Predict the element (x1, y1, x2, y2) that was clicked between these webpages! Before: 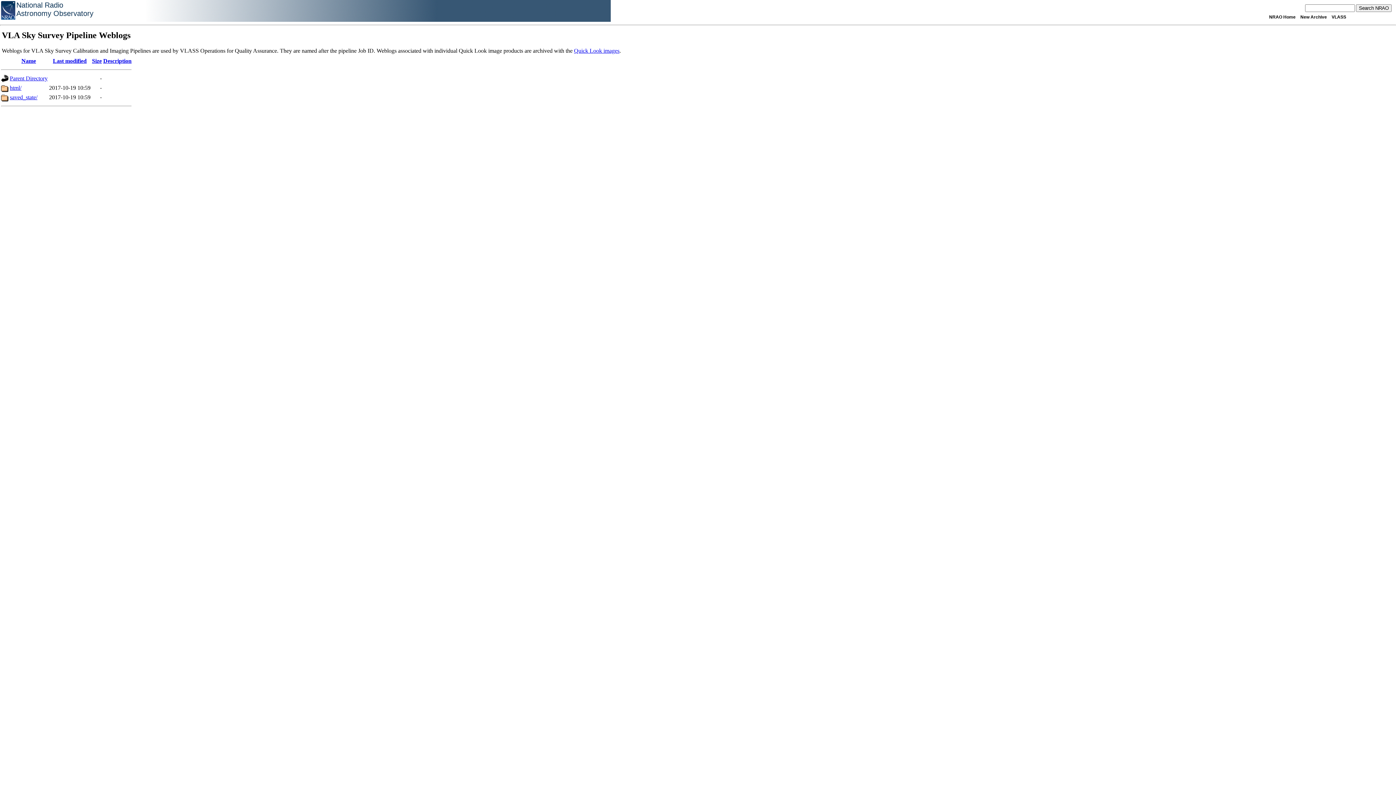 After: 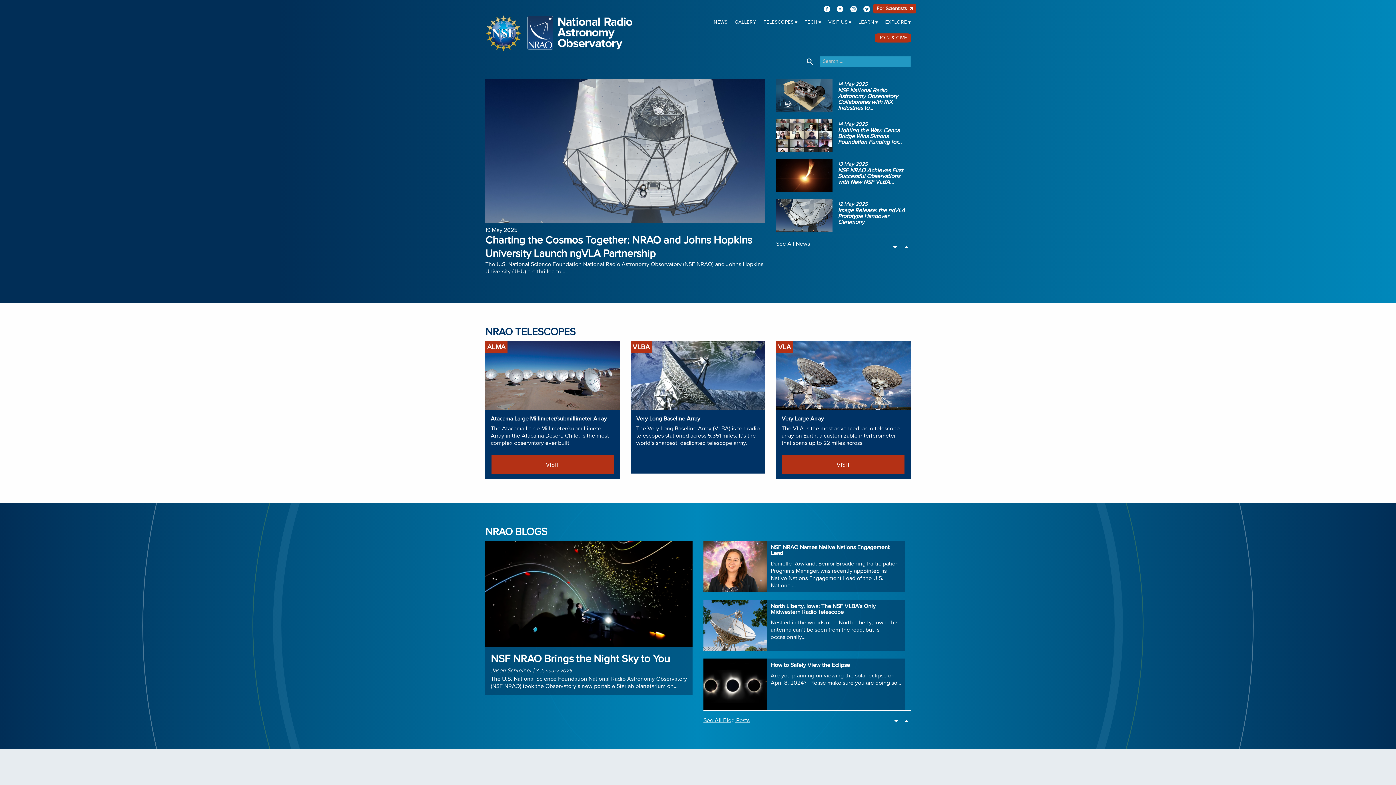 Action: label: NRAO Home bbox: (1269, 14, 1296, 19)